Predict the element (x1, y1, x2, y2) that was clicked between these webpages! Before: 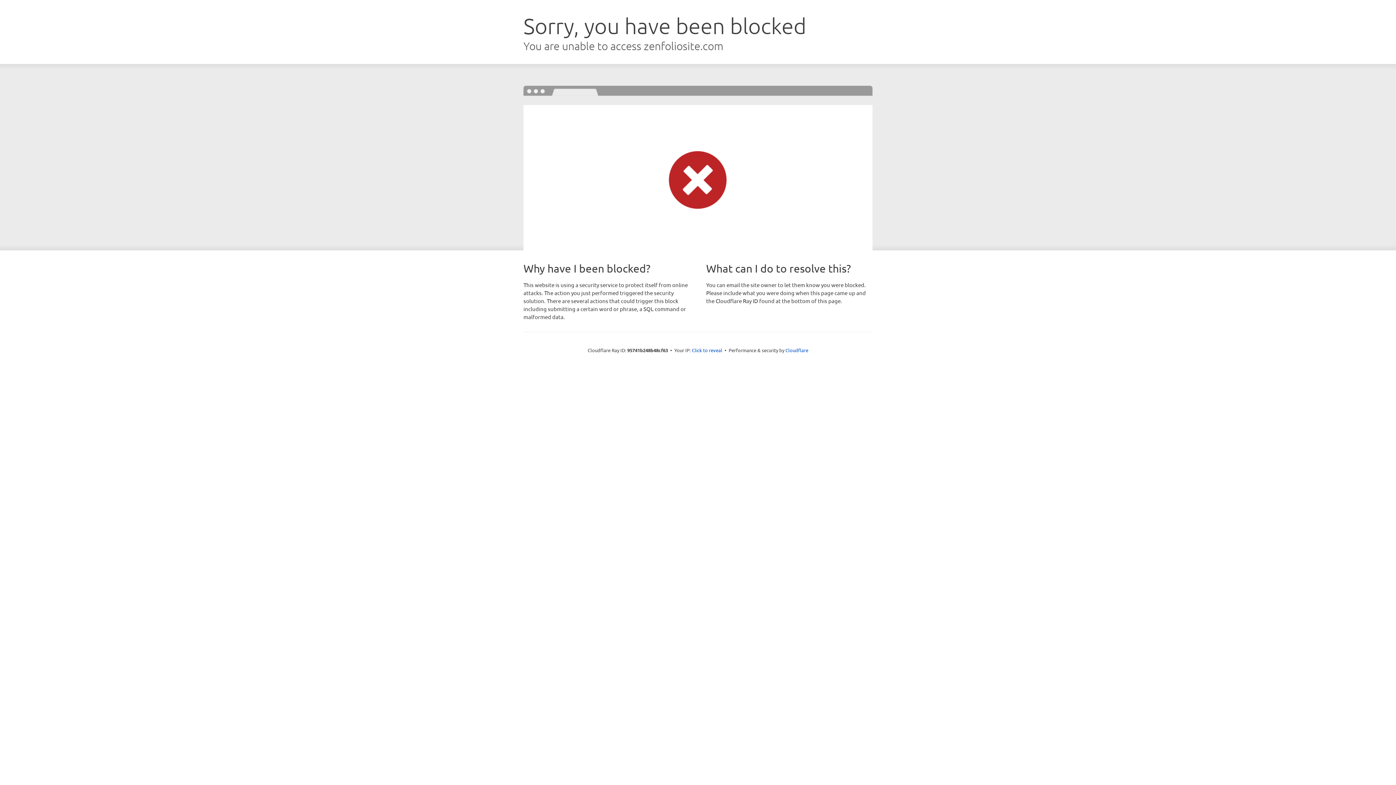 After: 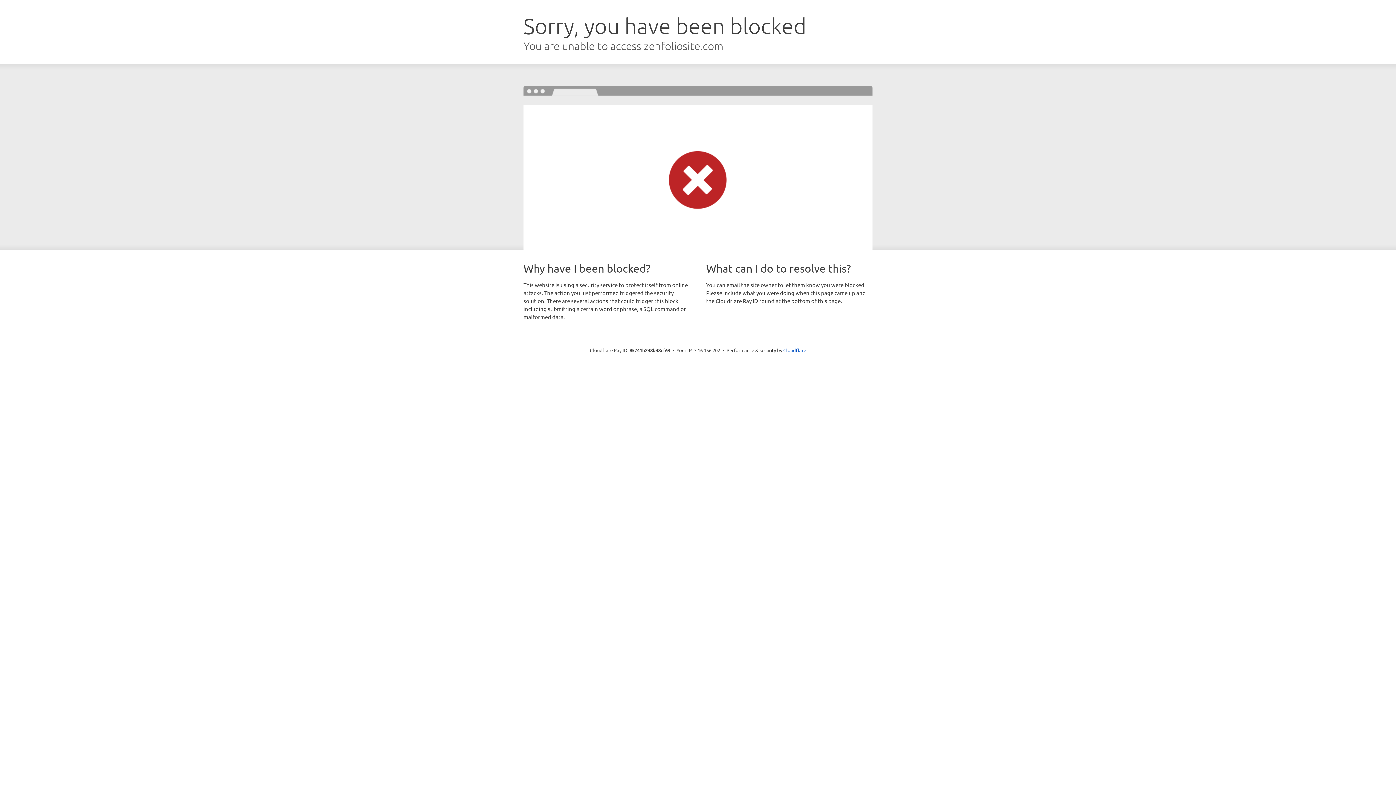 Action: bbox: (692, 346, 722, 353) label: Click to reveal